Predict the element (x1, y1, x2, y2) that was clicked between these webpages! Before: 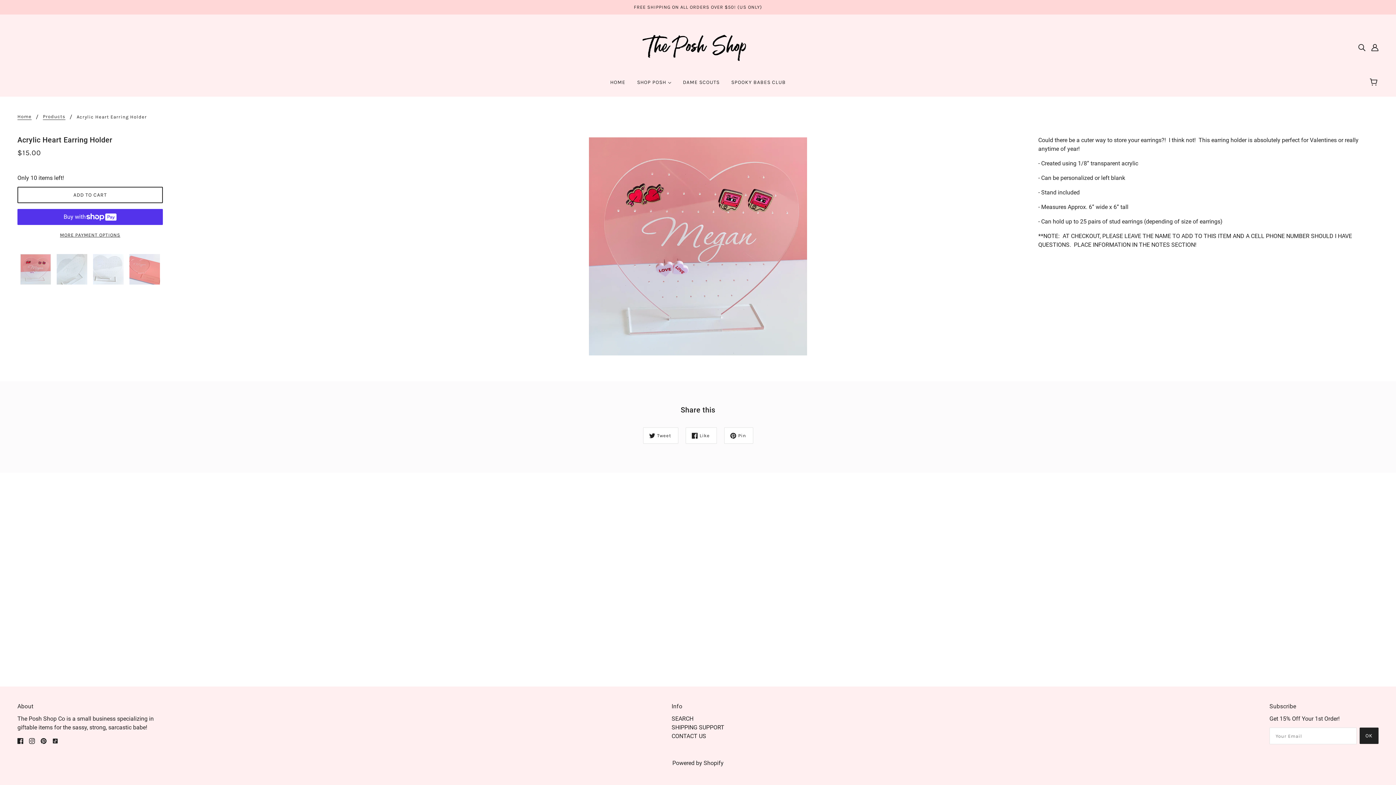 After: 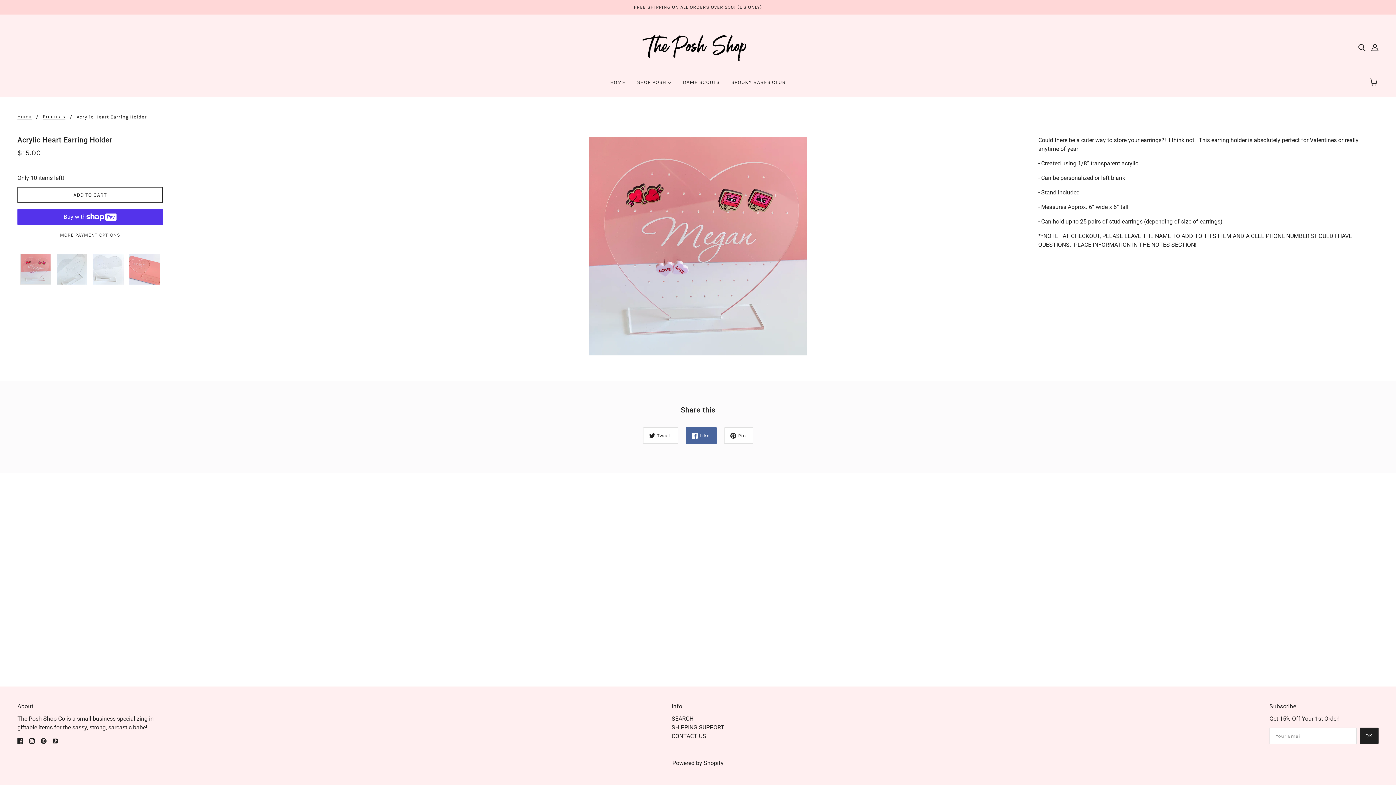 Action: bbox: (685, 427, 716, 444) label: Like